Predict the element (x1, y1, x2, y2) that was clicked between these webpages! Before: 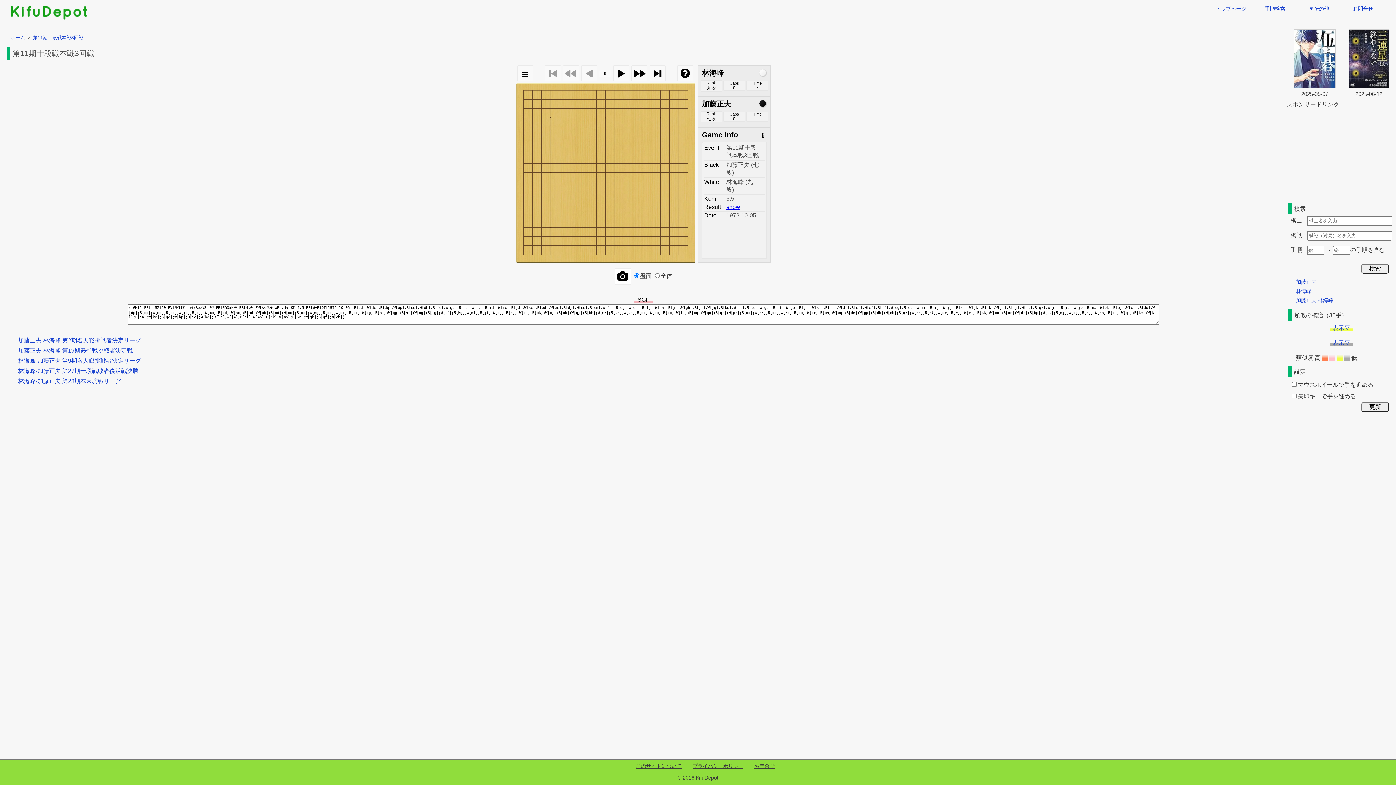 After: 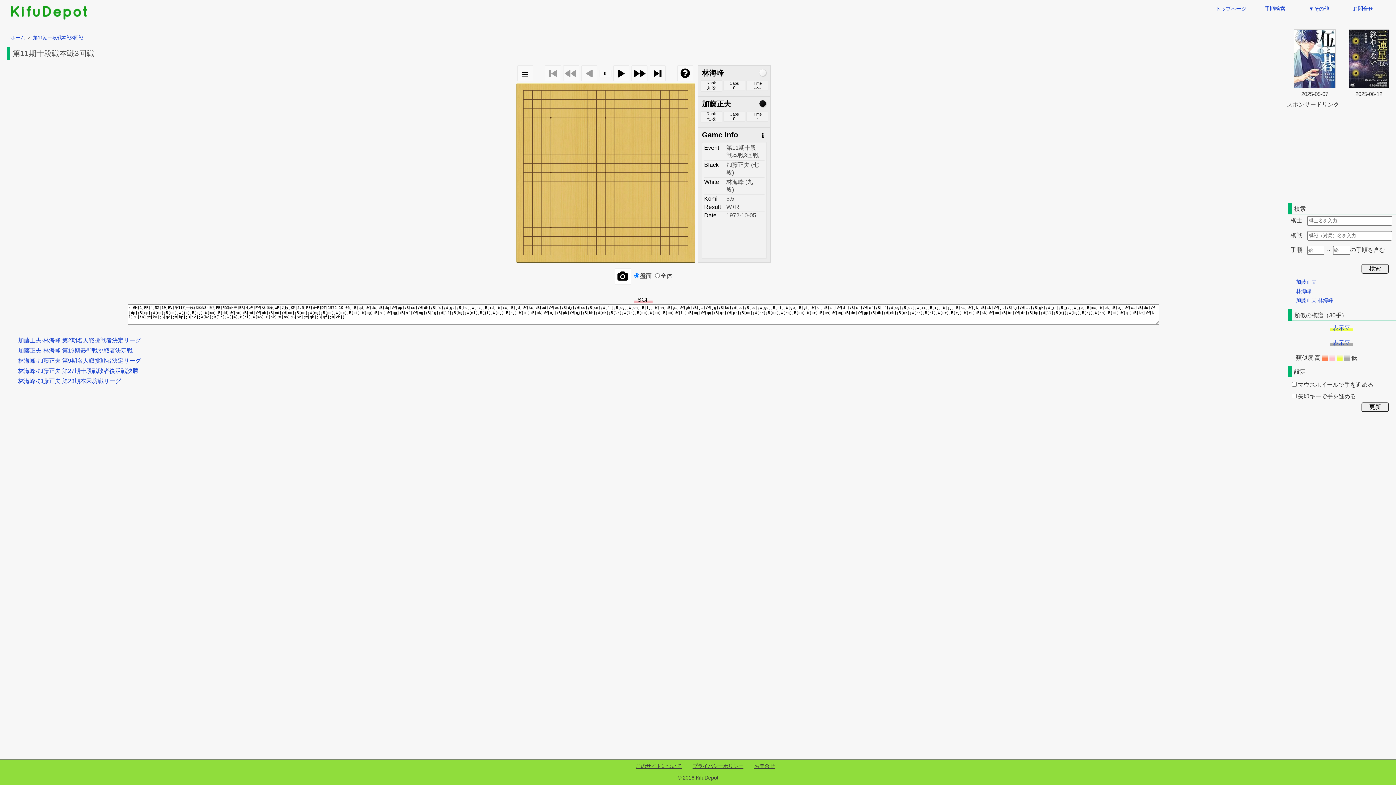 Action: bbox: (726, 204, 740, 210) label: show